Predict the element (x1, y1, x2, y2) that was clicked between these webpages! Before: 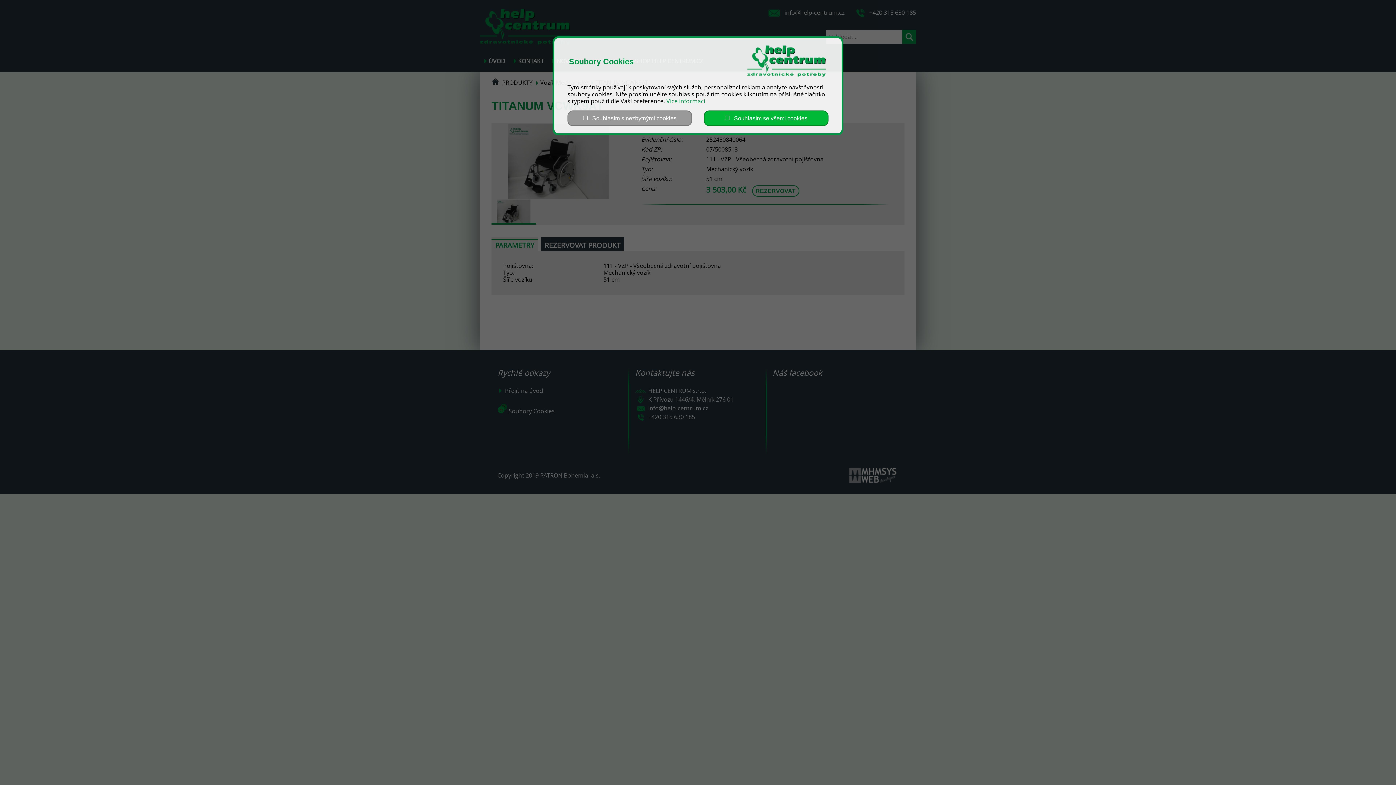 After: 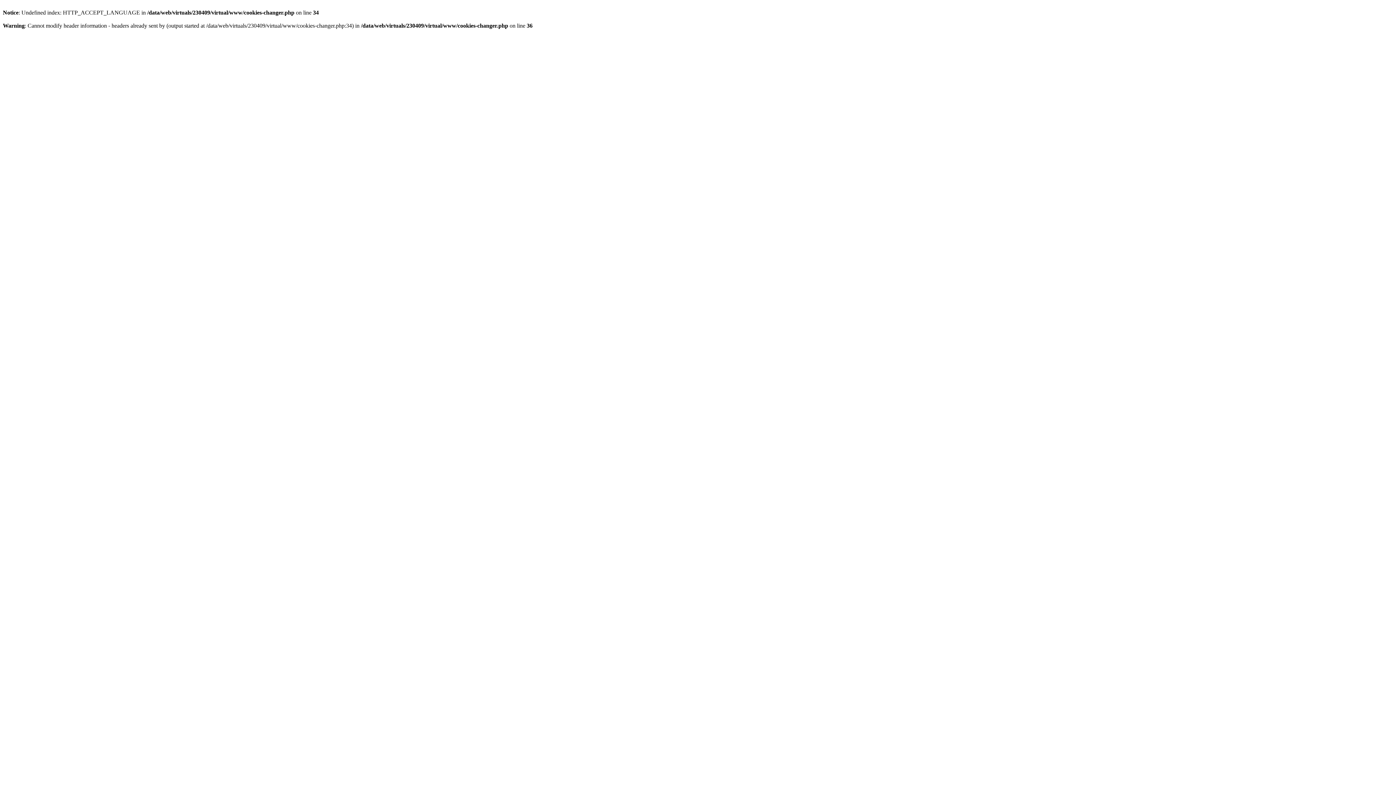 Action: label:    Souhlasím se všemi cookies bbox: (704, 110, 828, 126)